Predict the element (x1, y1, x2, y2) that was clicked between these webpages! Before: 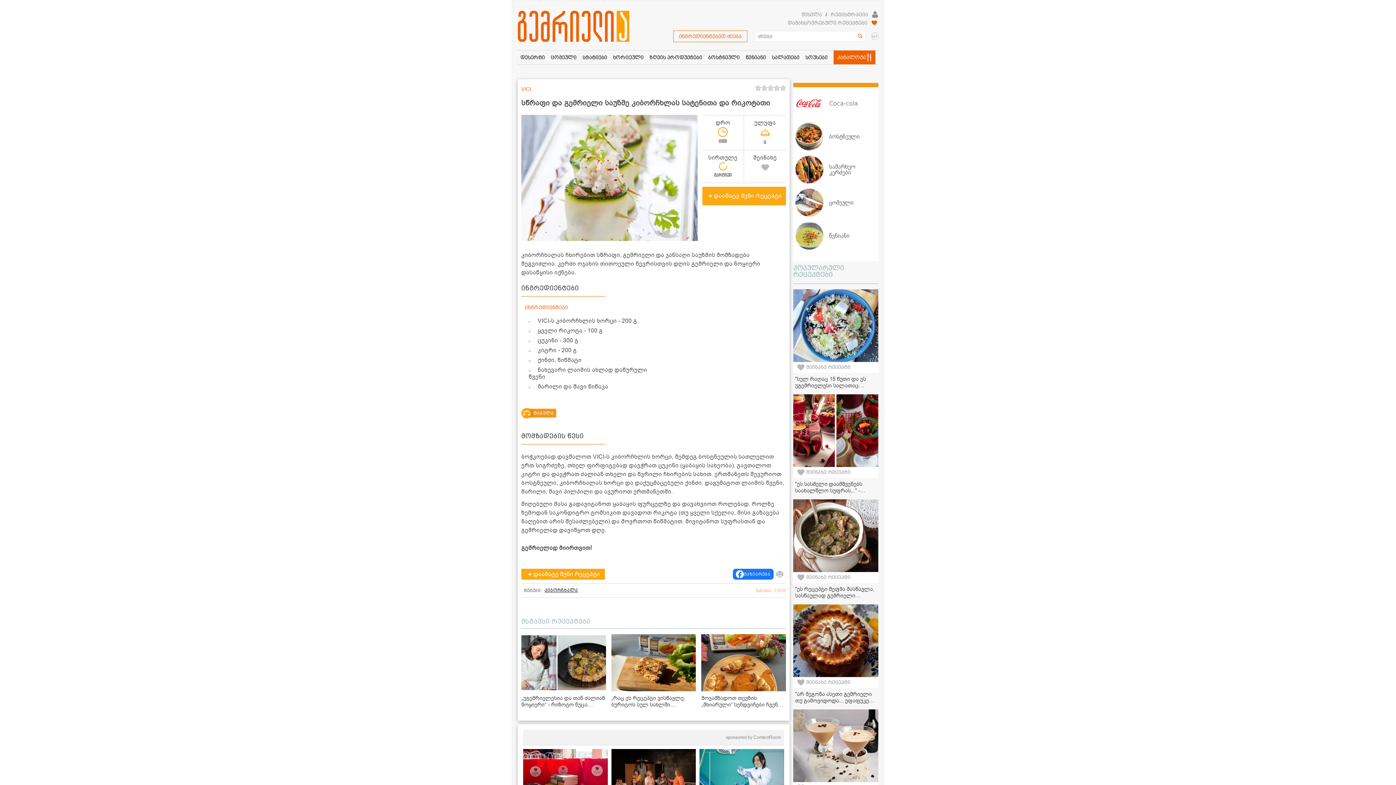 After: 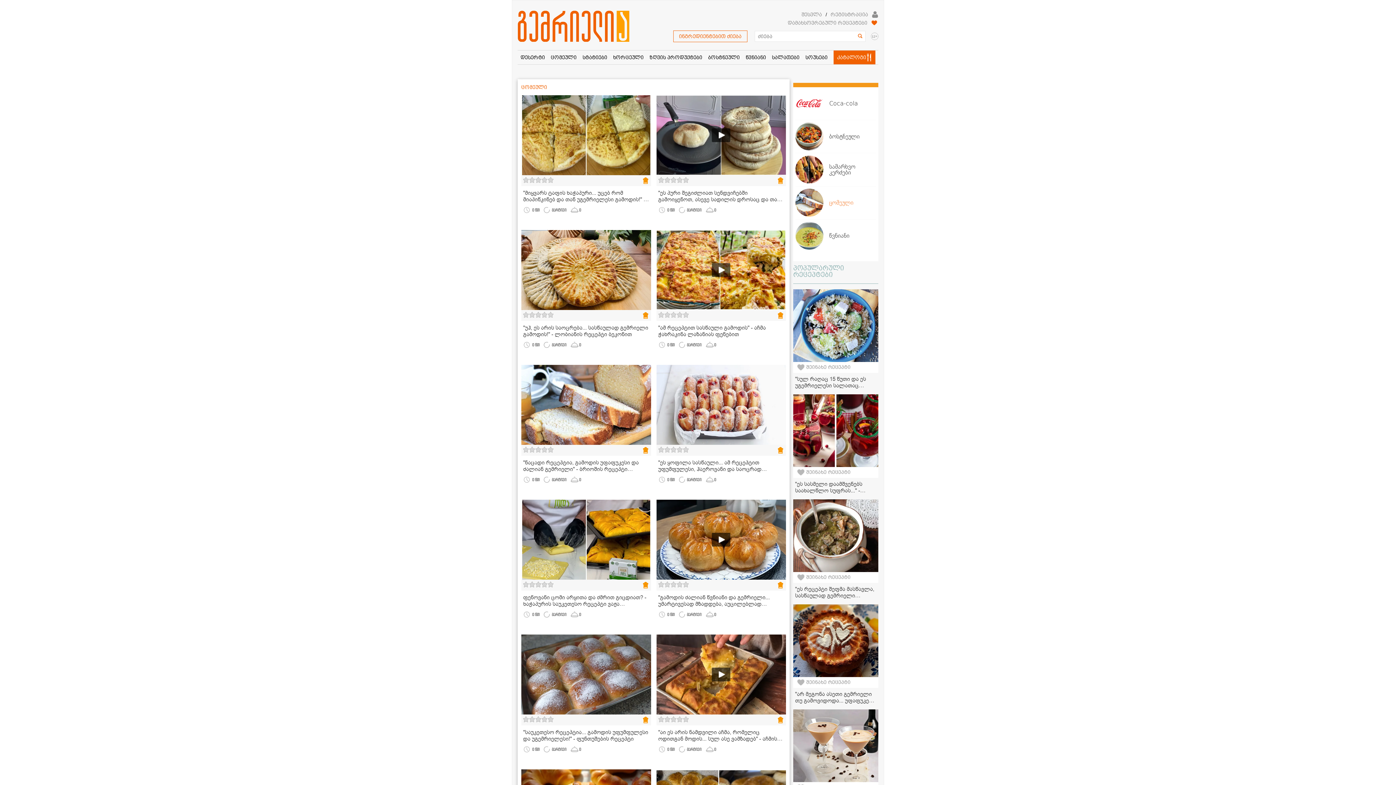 Action: label: ცომეული bbox: (795, 186, 876, 219)